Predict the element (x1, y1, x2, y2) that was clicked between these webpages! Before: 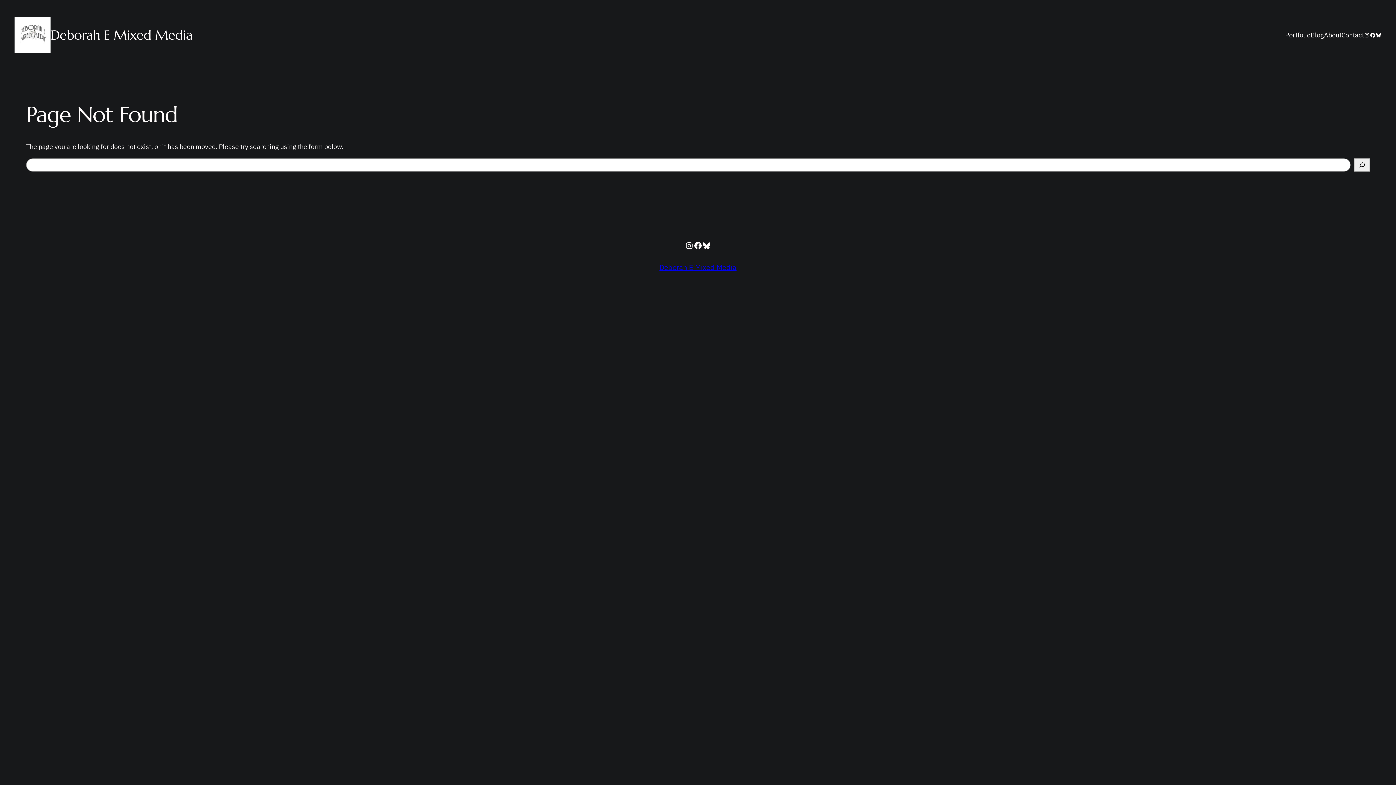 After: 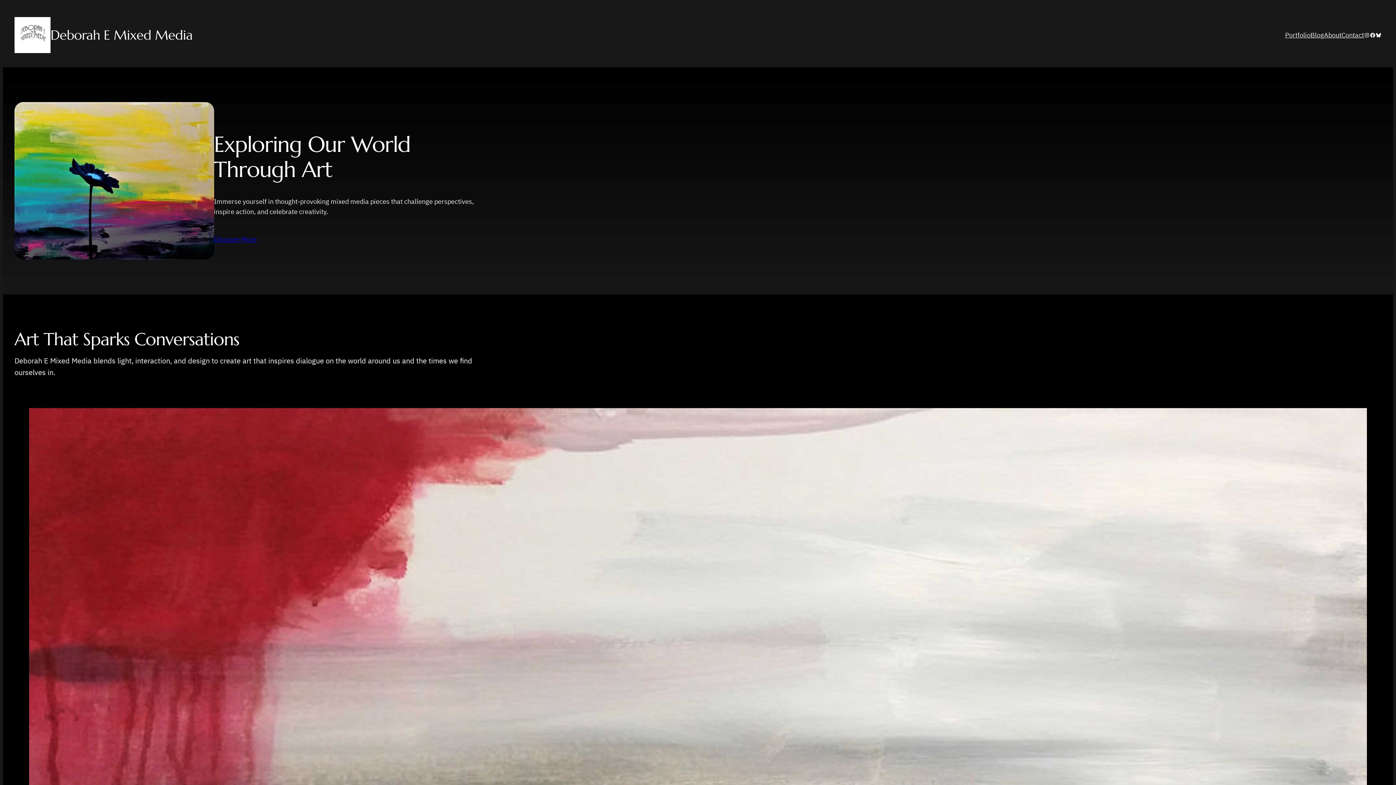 Action: label: Deborah E Mixed Media bbox: (659, 262, 736, 272)